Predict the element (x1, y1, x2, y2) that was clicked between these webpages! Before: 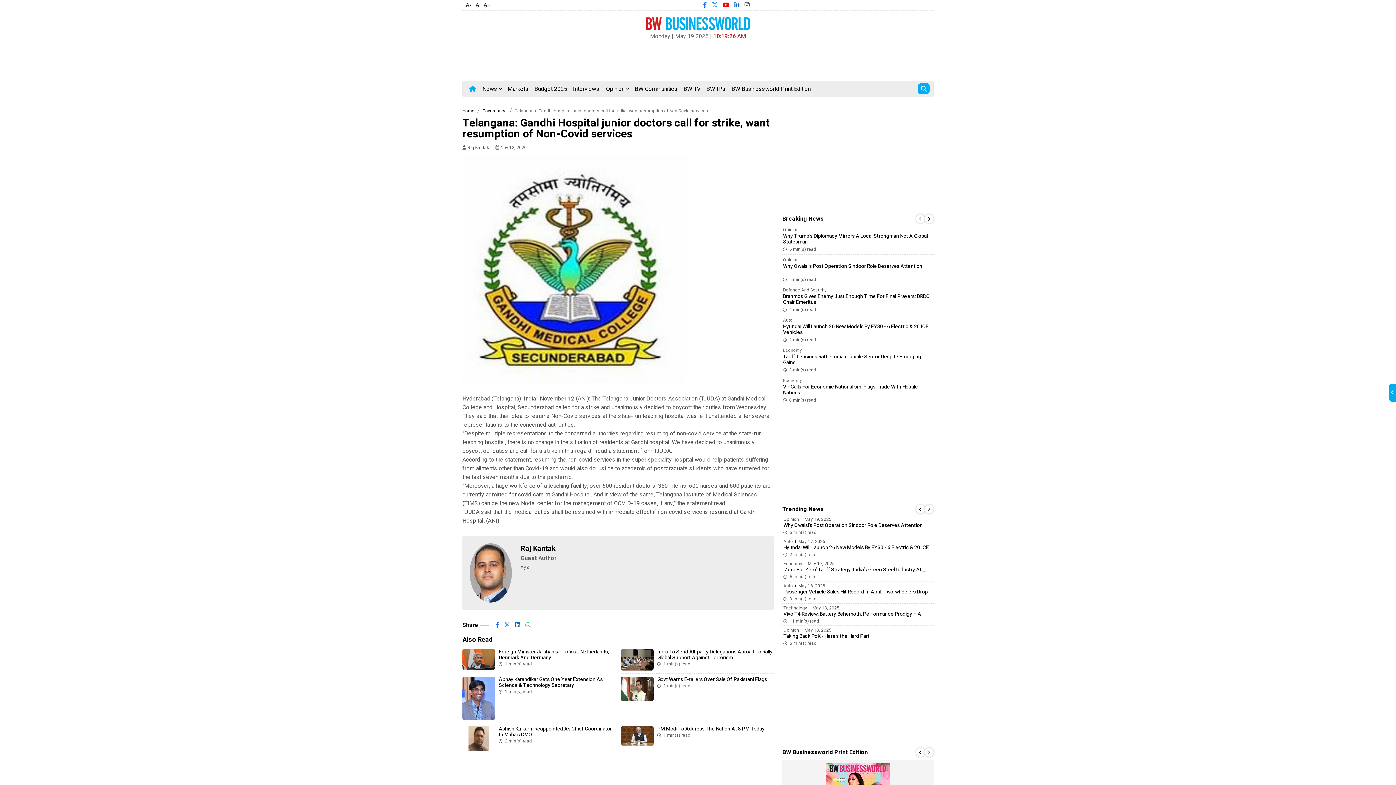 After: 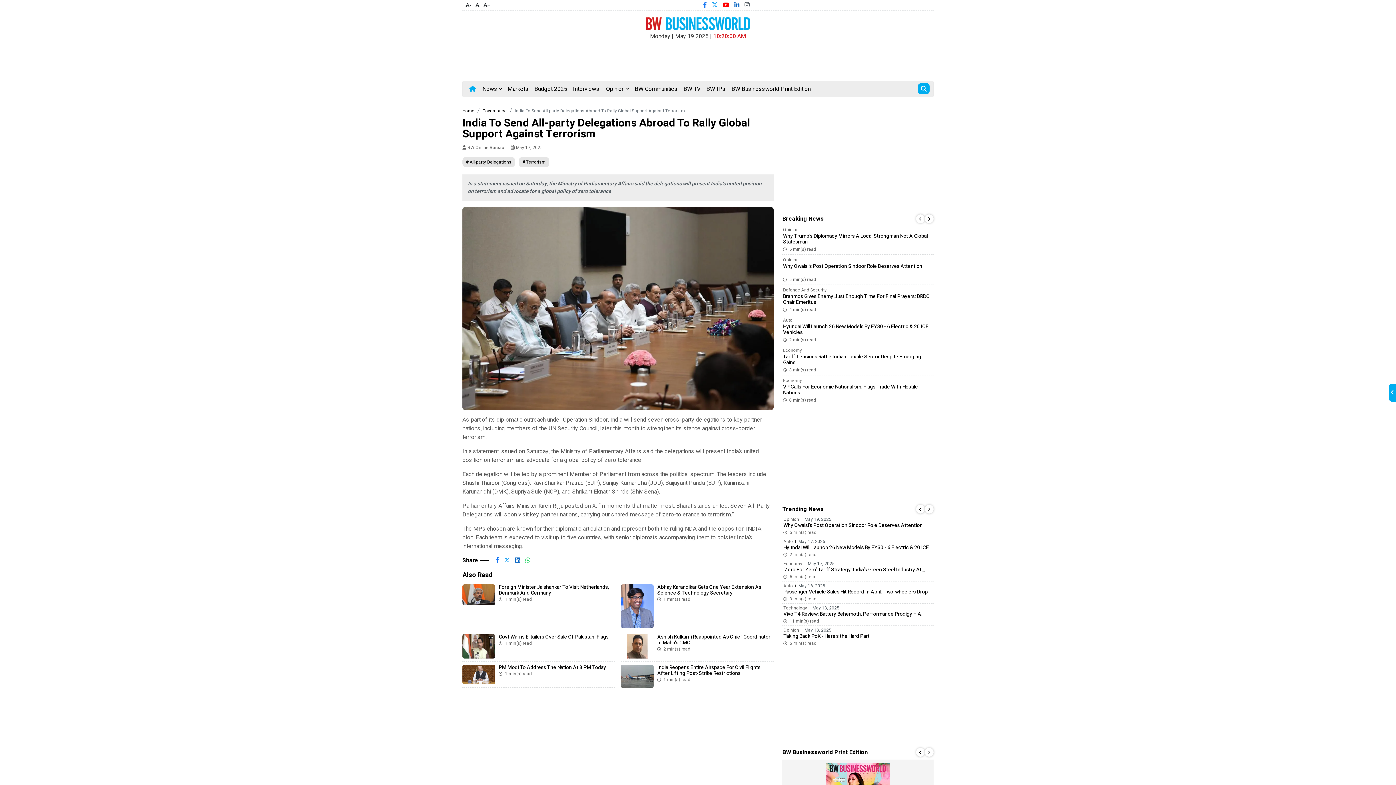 Action: label: India To Send All-party Delegations Abroad To Rally Global Support Against Terrorism bbox: (657, 648, 772, 661)